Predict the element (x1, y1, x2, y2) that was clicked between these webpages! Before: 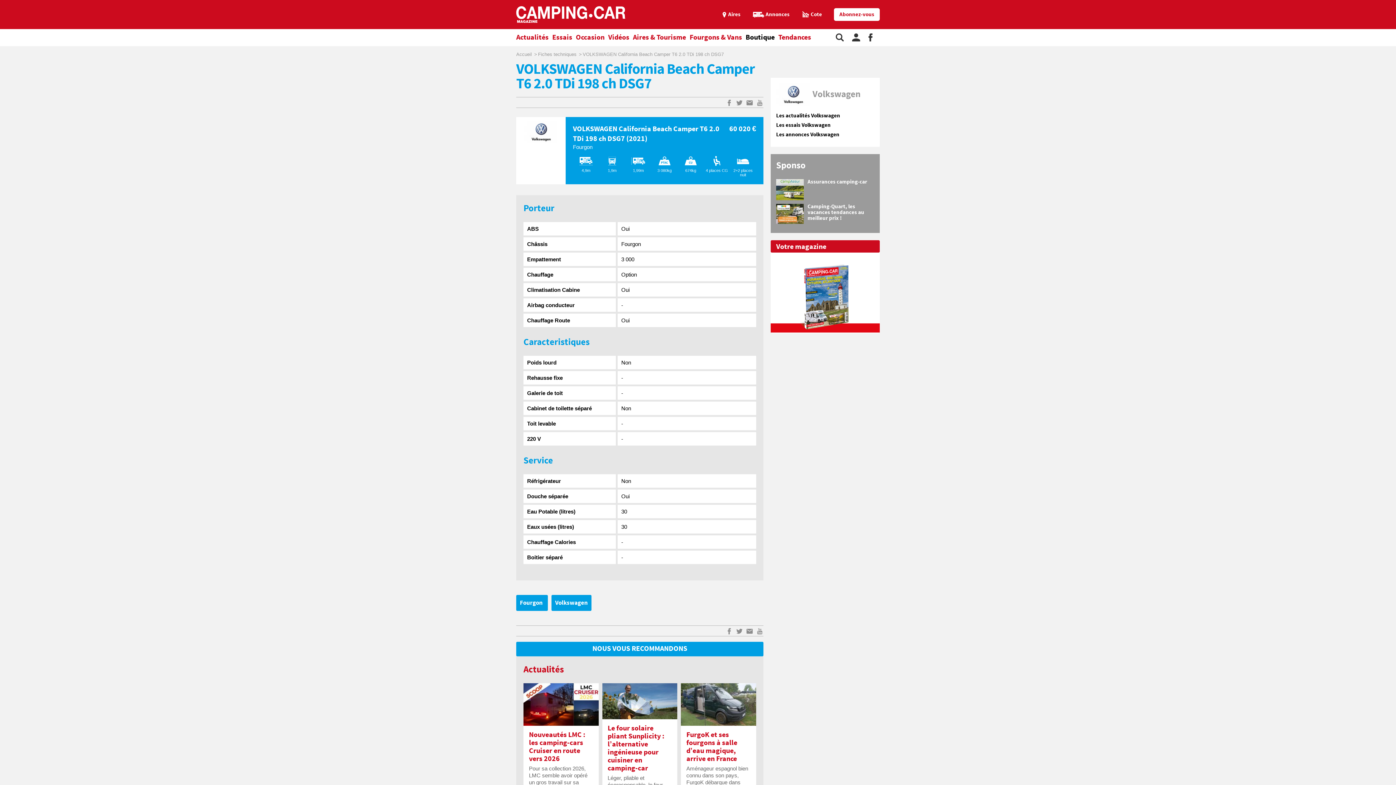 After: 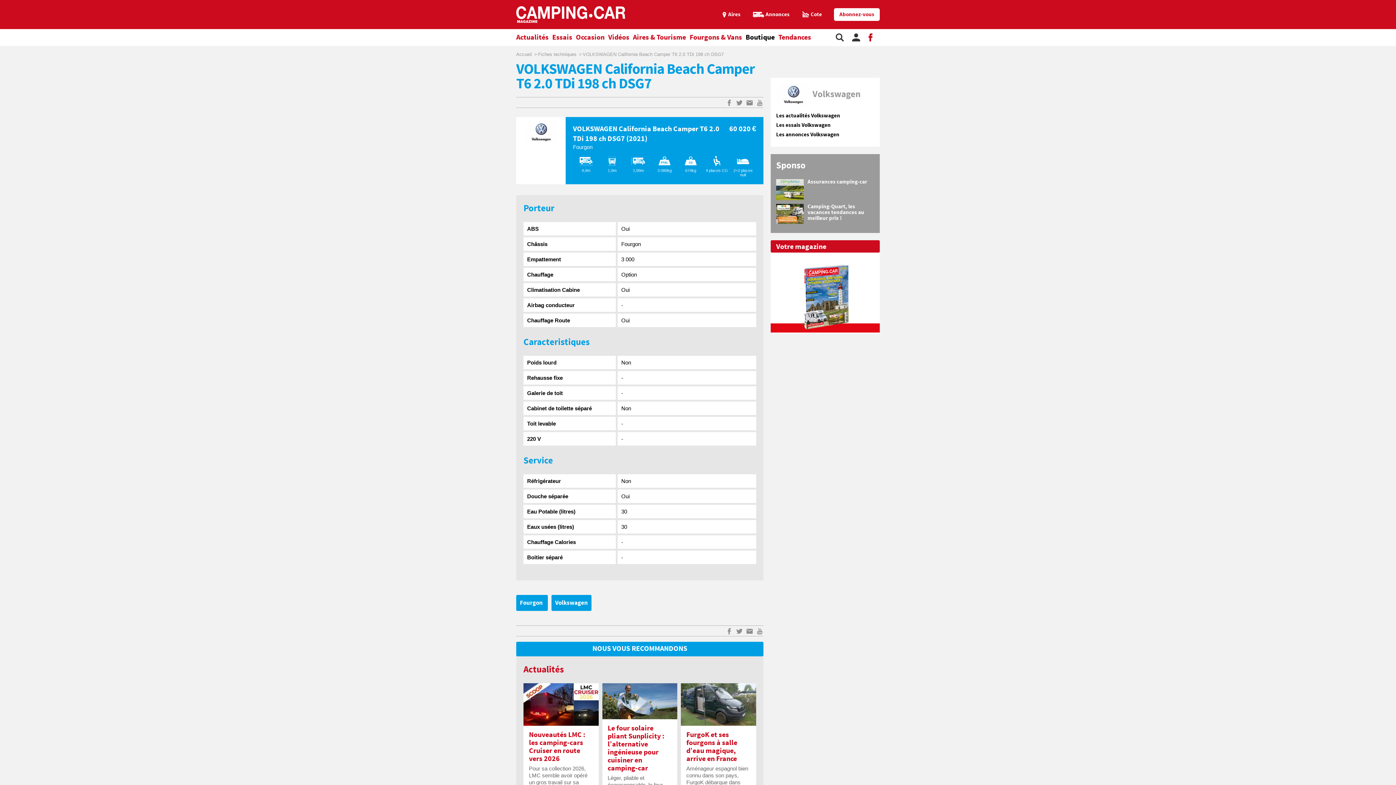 Action: bbox: (868, 38, 872, 42)